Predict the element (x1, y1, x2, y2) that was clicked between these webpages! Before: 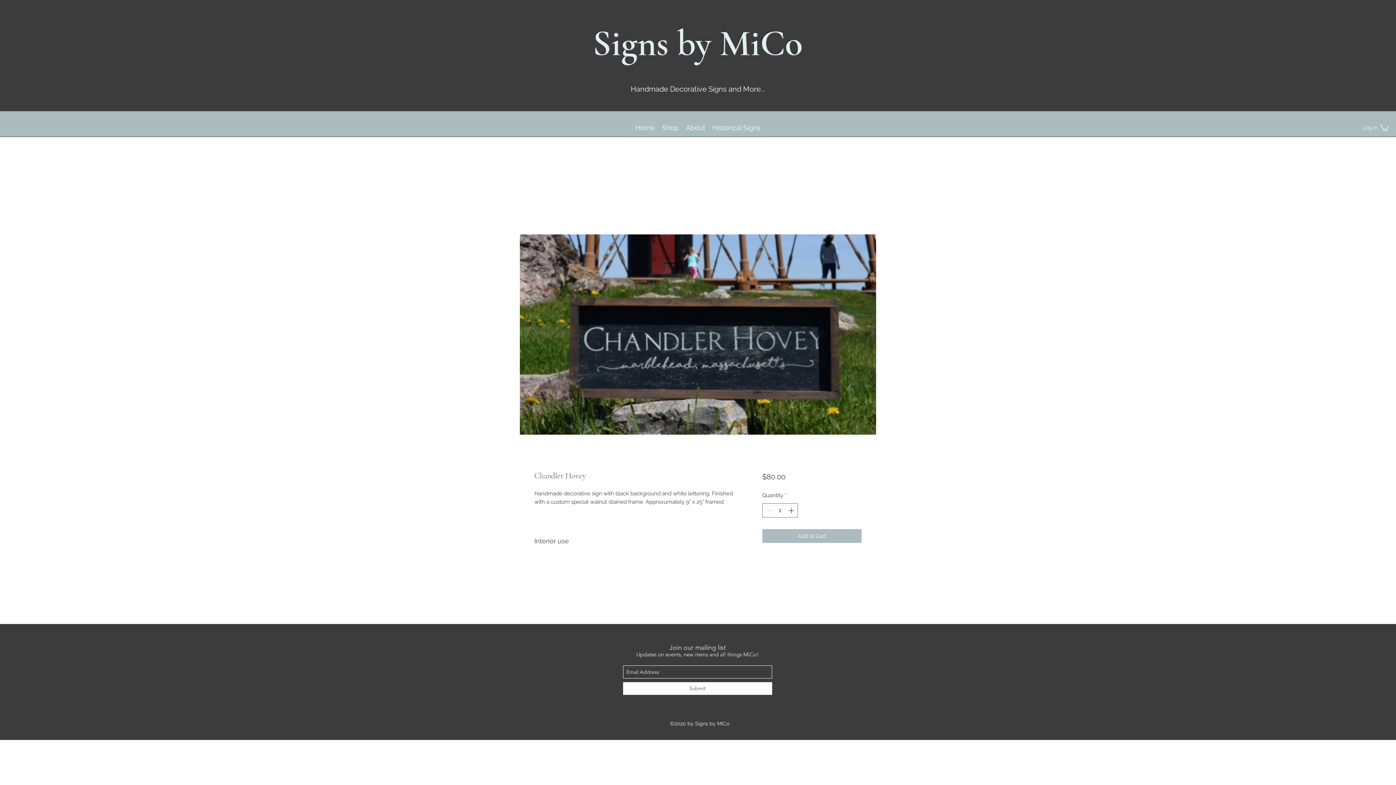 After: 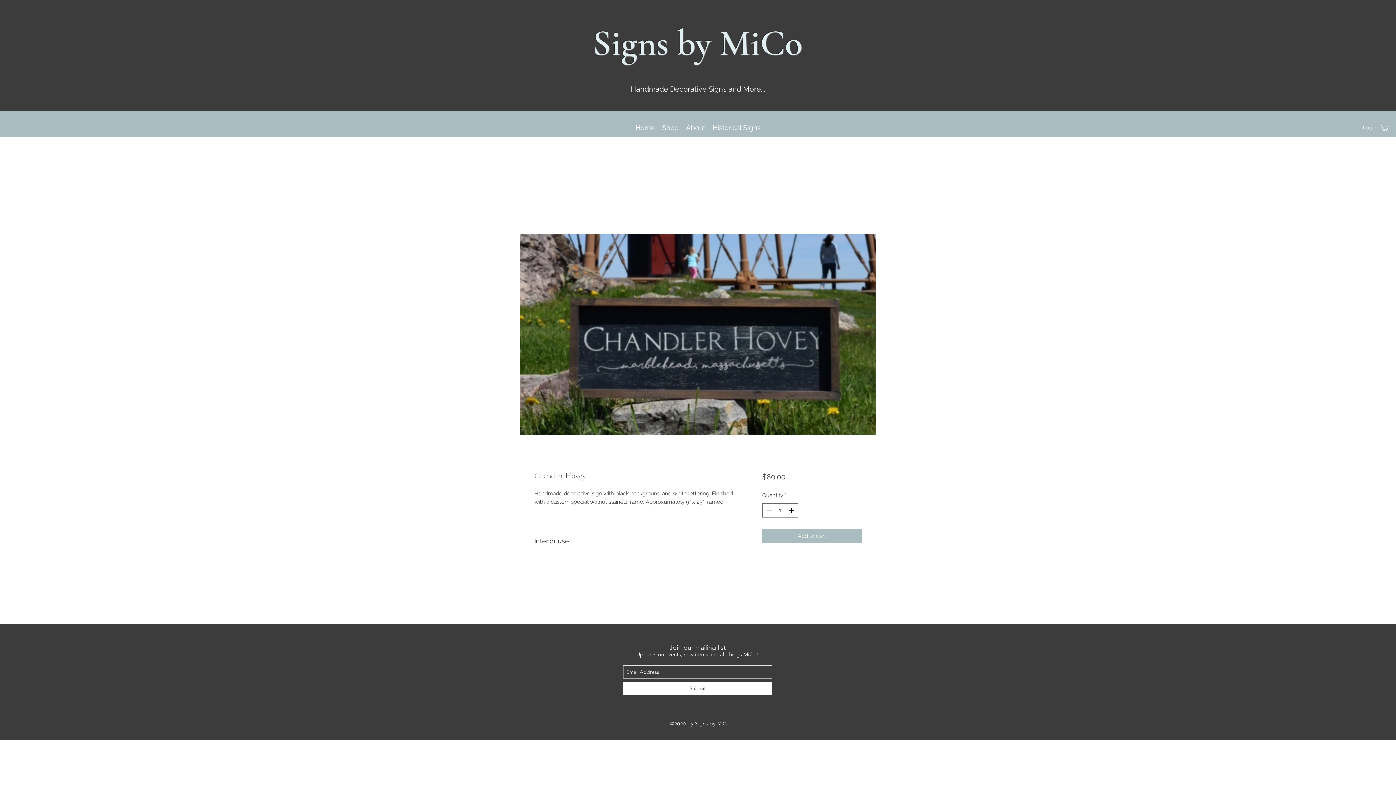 Action: bbox: (1380, 124, 1389, 131)